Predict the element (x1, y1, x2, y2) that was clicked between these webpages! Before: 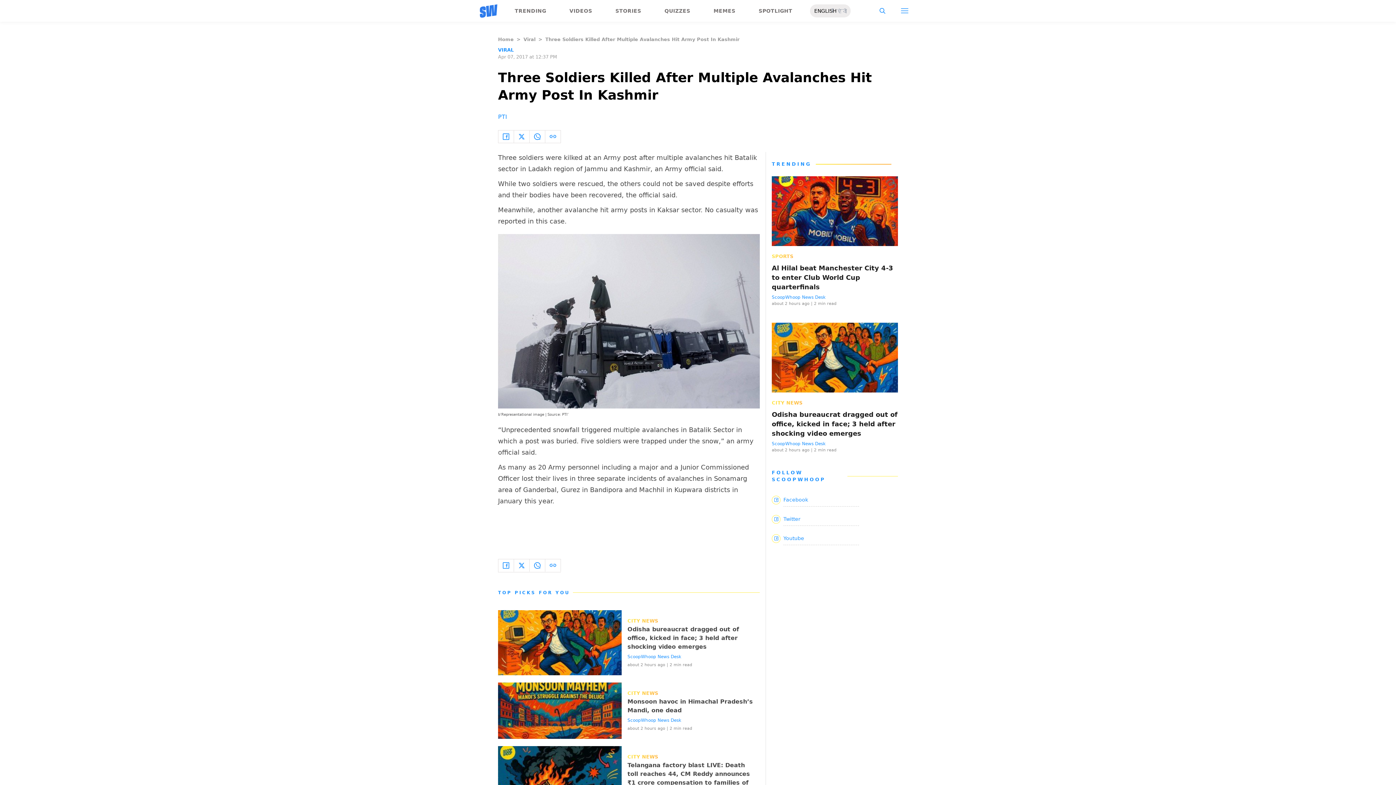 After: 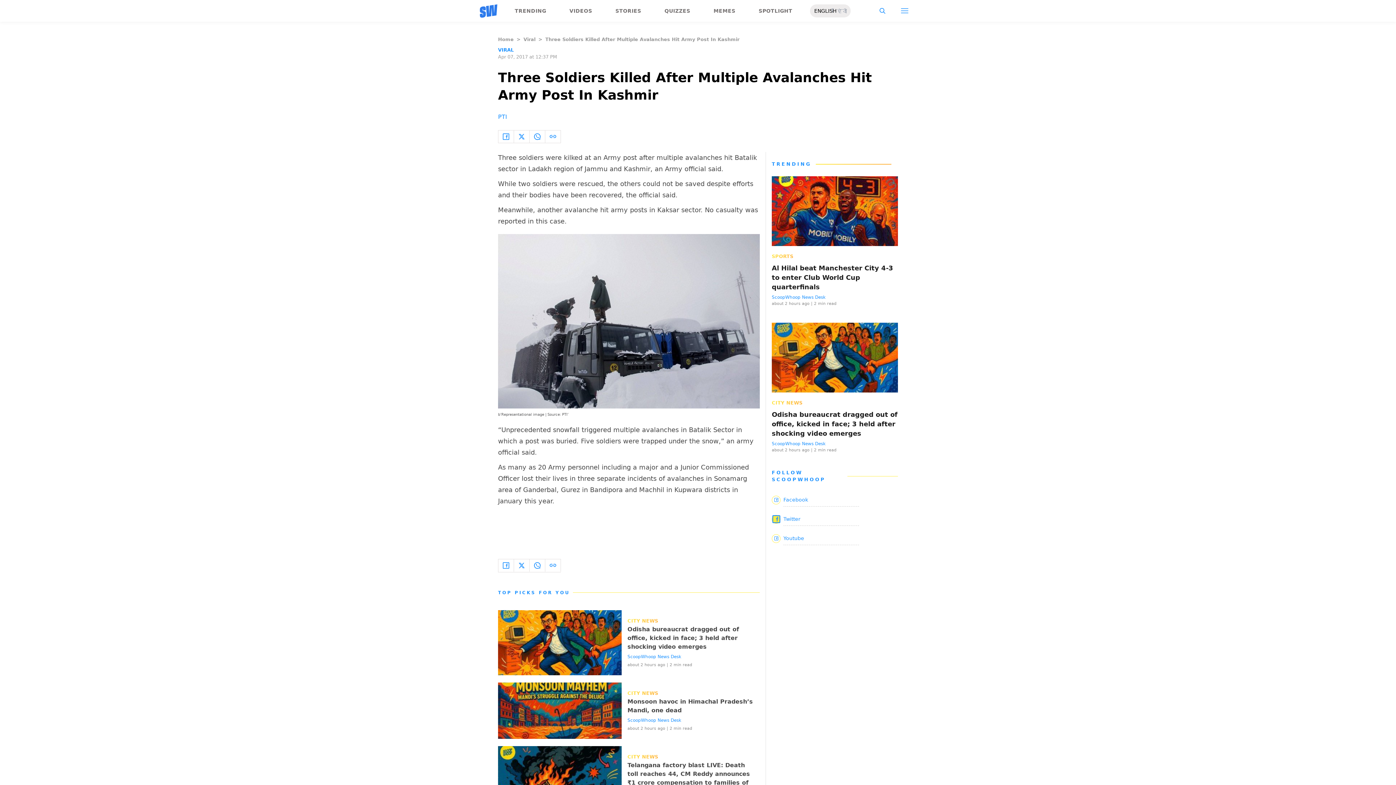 Action: label: Twitter bbox: (772, 512, 898, 526)